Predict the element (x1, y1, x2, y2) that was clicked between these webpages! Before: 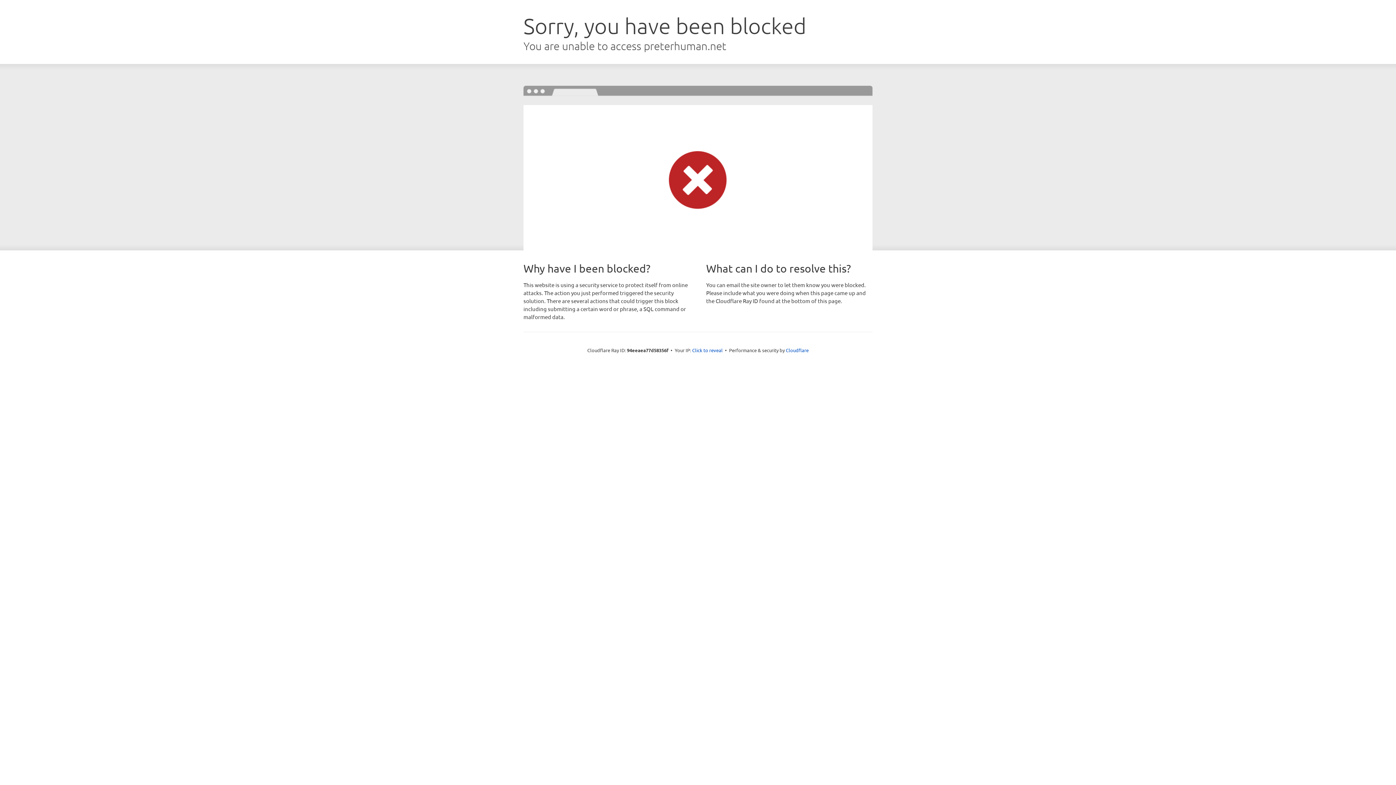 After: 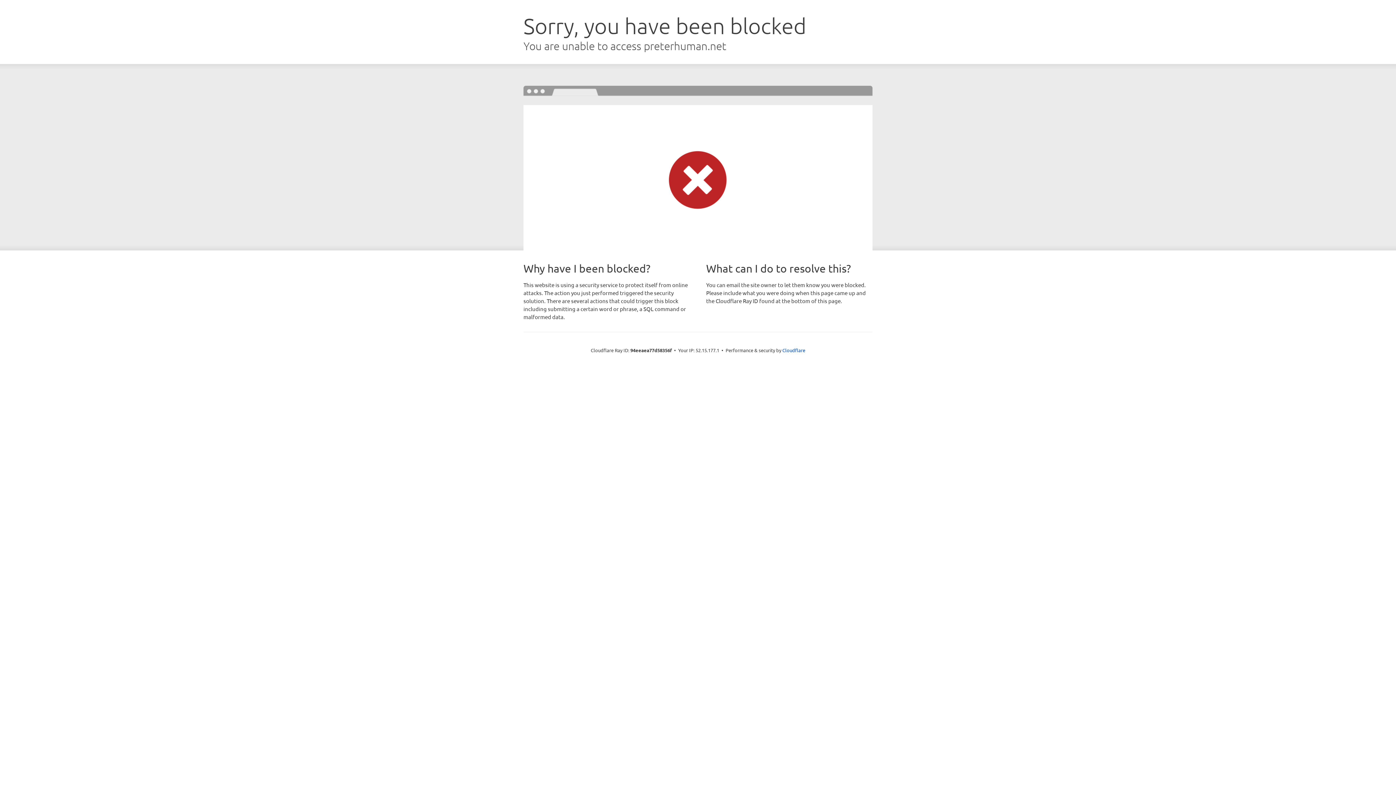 Action: label: Click to reveal bbox: (692, 346, 722, 353)